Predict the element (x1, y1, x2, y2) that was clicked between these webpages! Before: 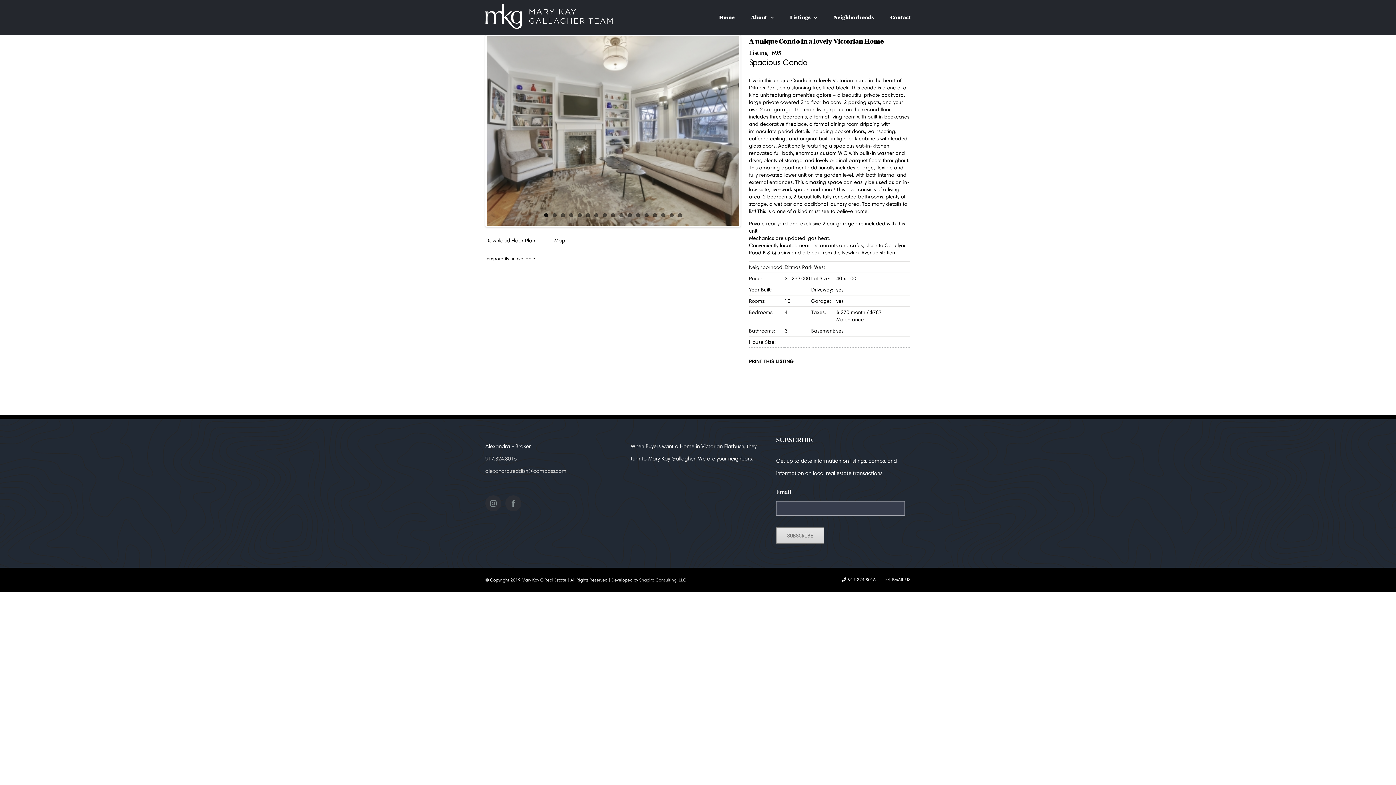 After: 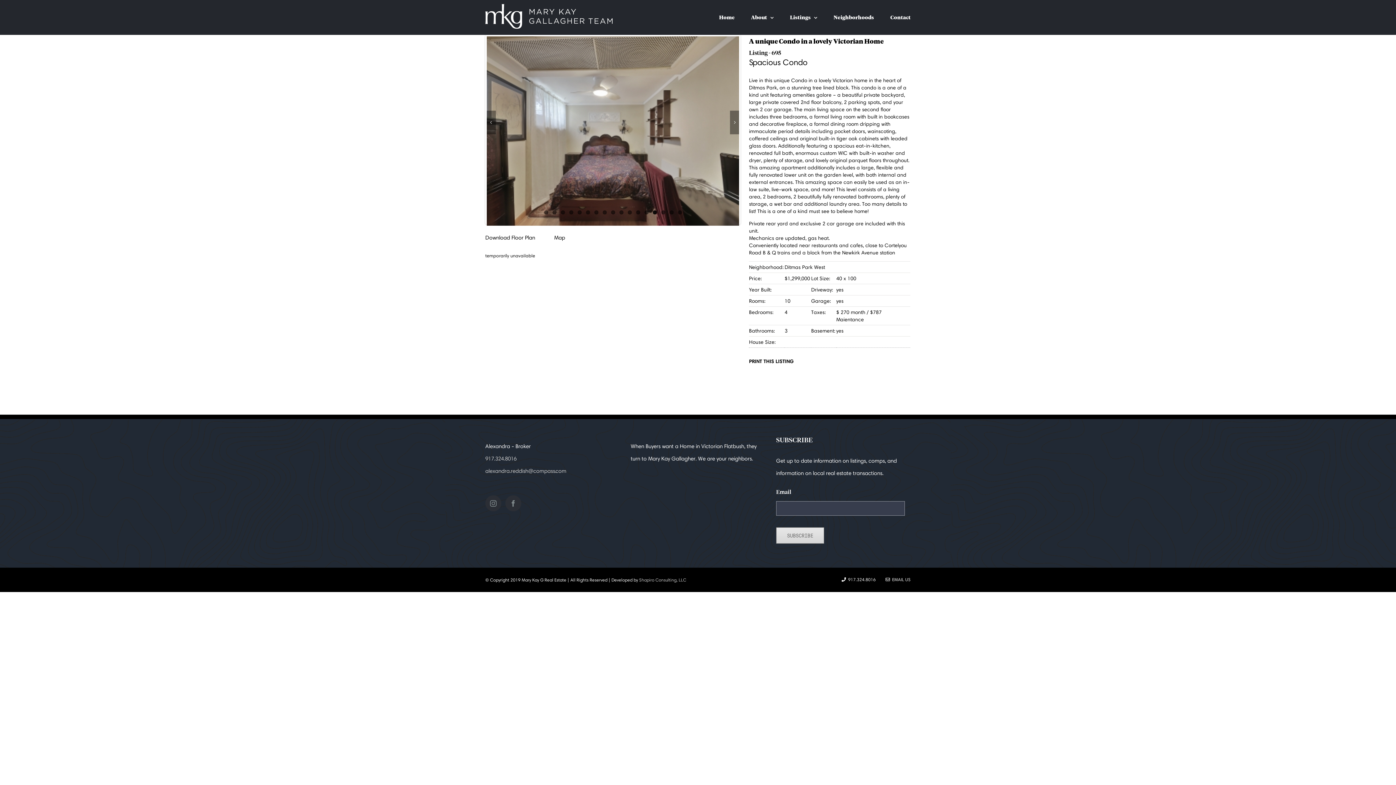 Action: label: 14 bbox: (652, 213, 656, 217)